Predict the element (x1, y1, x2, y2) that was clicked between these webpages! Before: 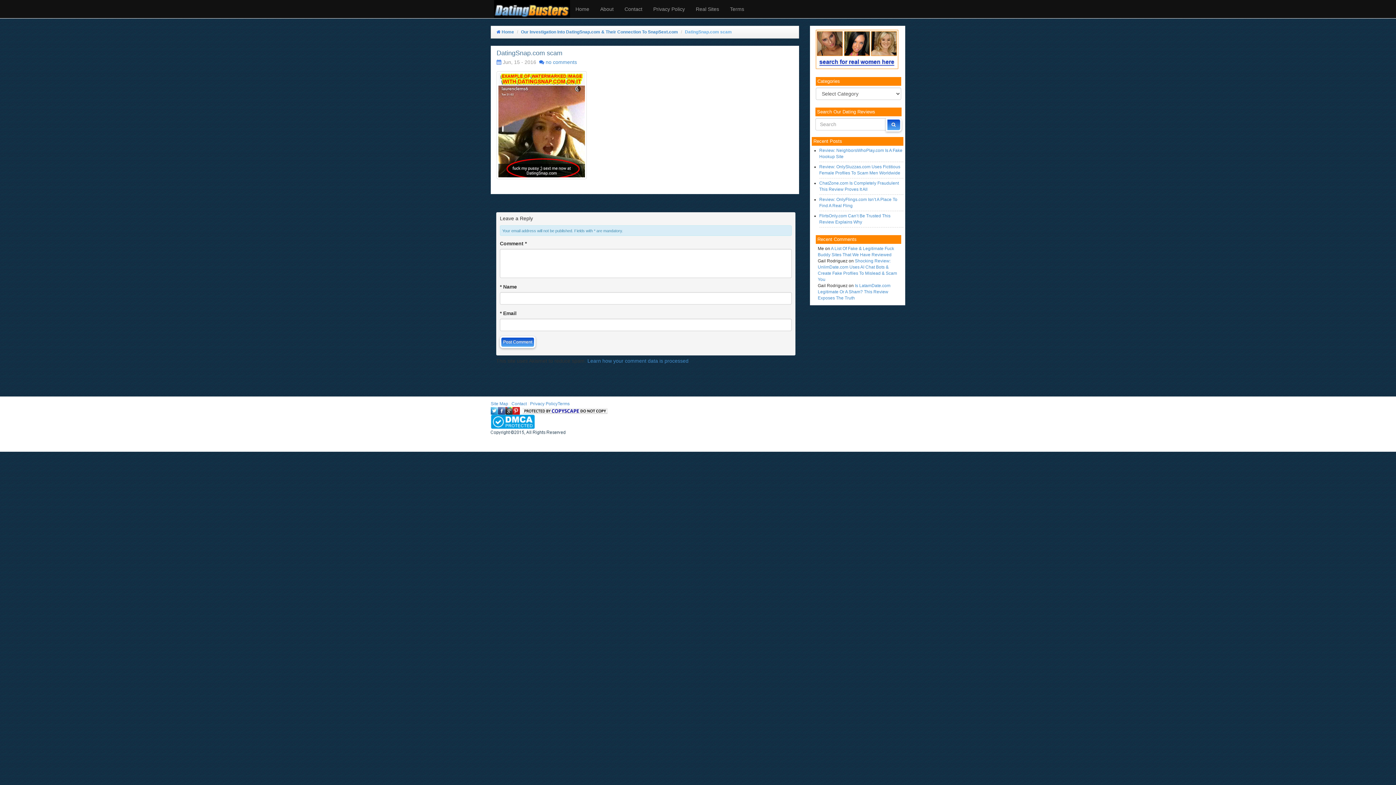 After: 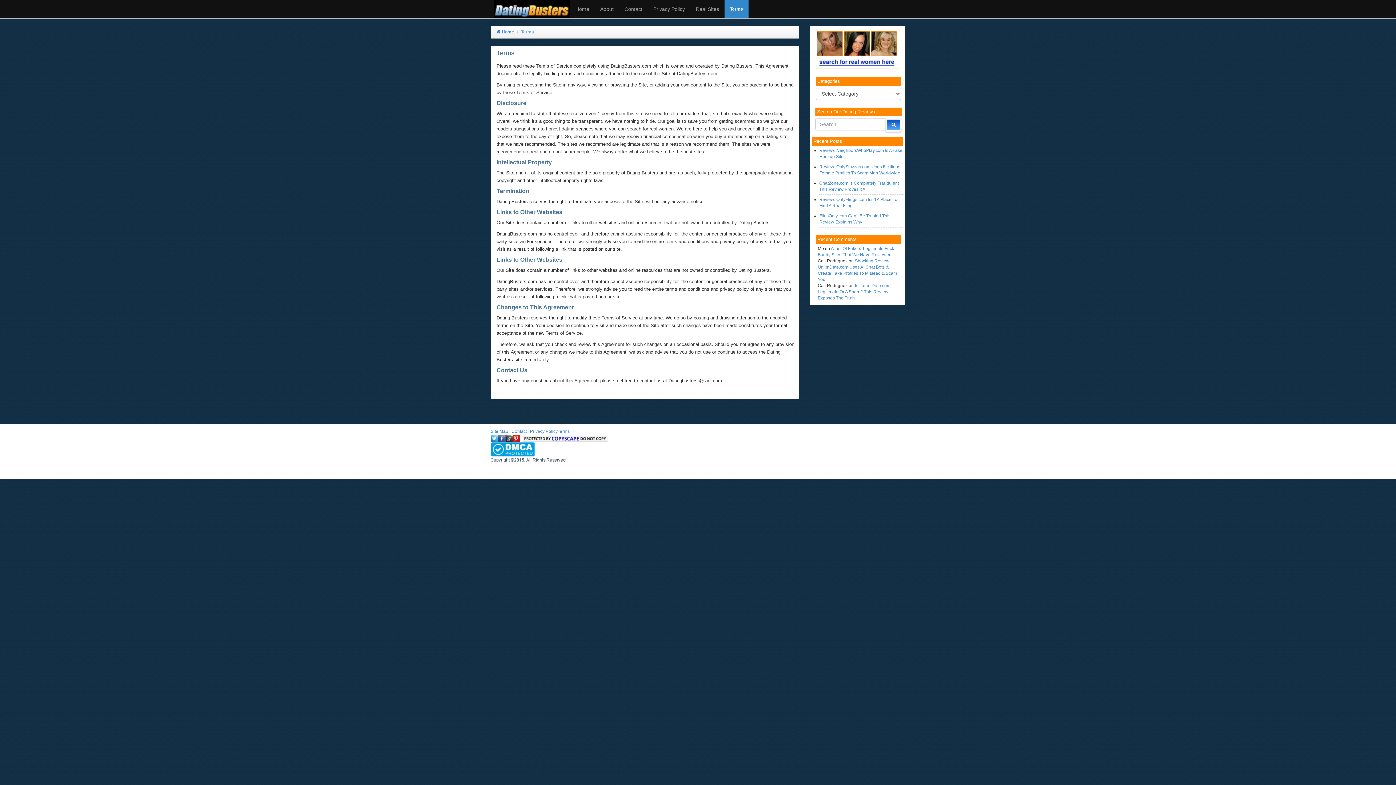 Action: bbox: (557, 401, 569, 406) label: Terms